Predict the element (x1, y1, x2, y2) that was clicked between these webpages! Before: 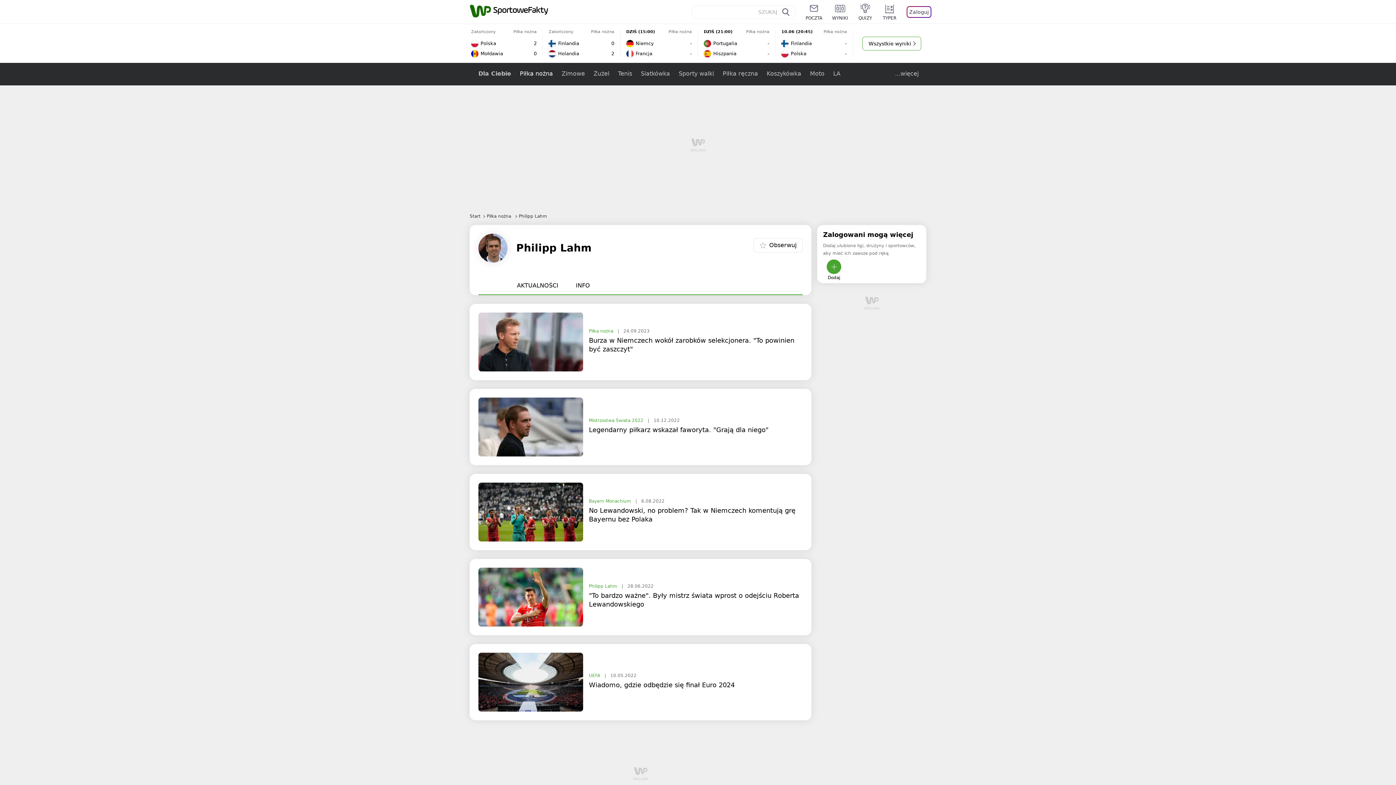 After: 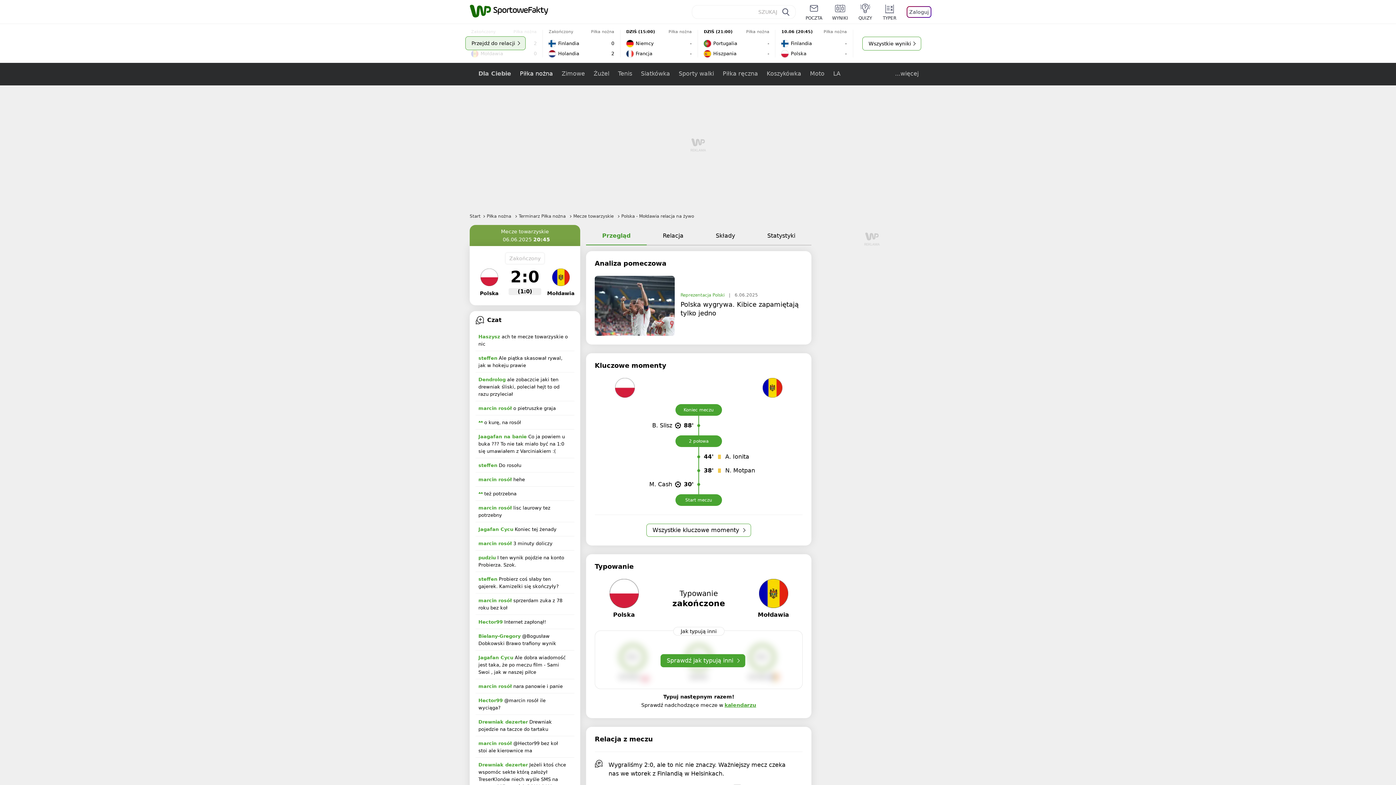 Action: bbox: (465, 29, 543, 57) label: Zakończony
Piłka nożna
Polska
2
Mołdawia
0
Przejdź do relacji